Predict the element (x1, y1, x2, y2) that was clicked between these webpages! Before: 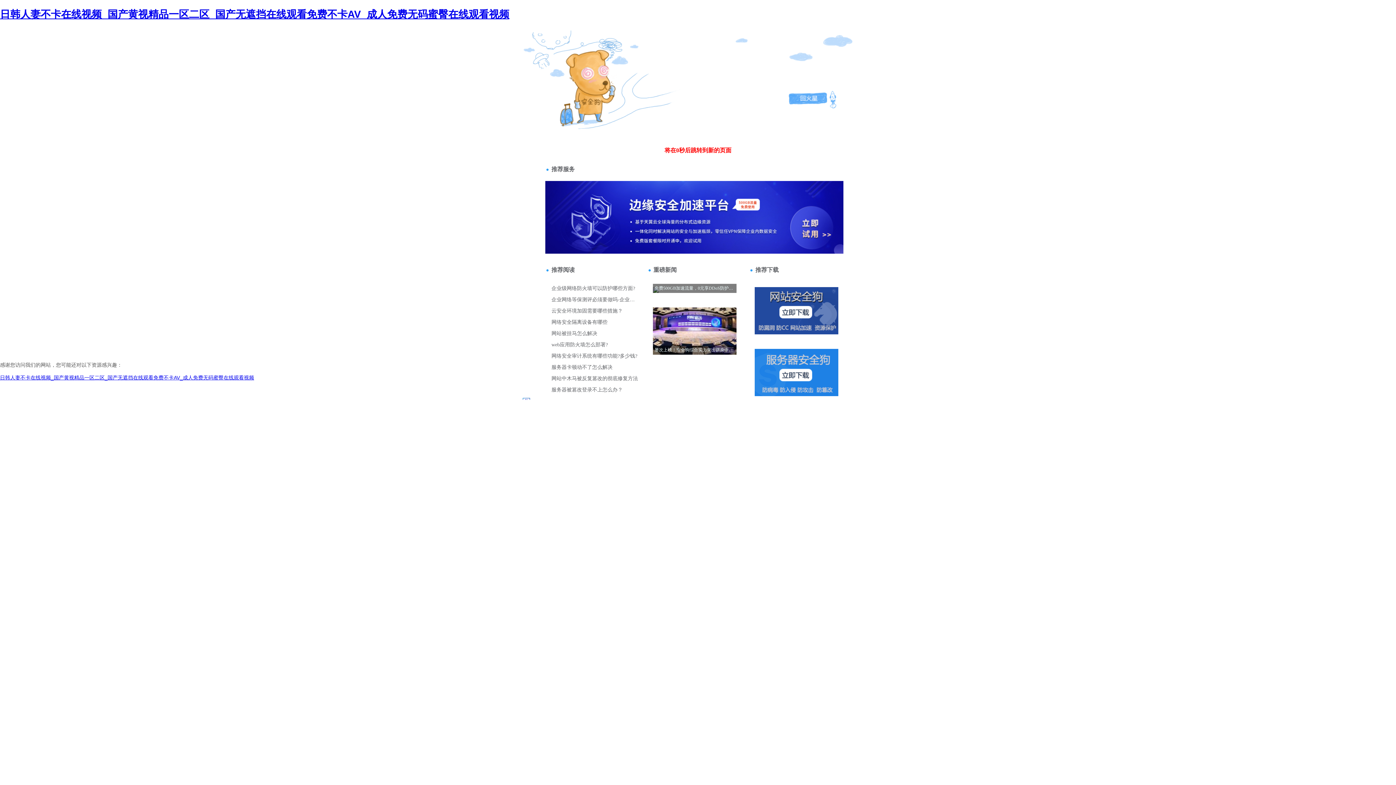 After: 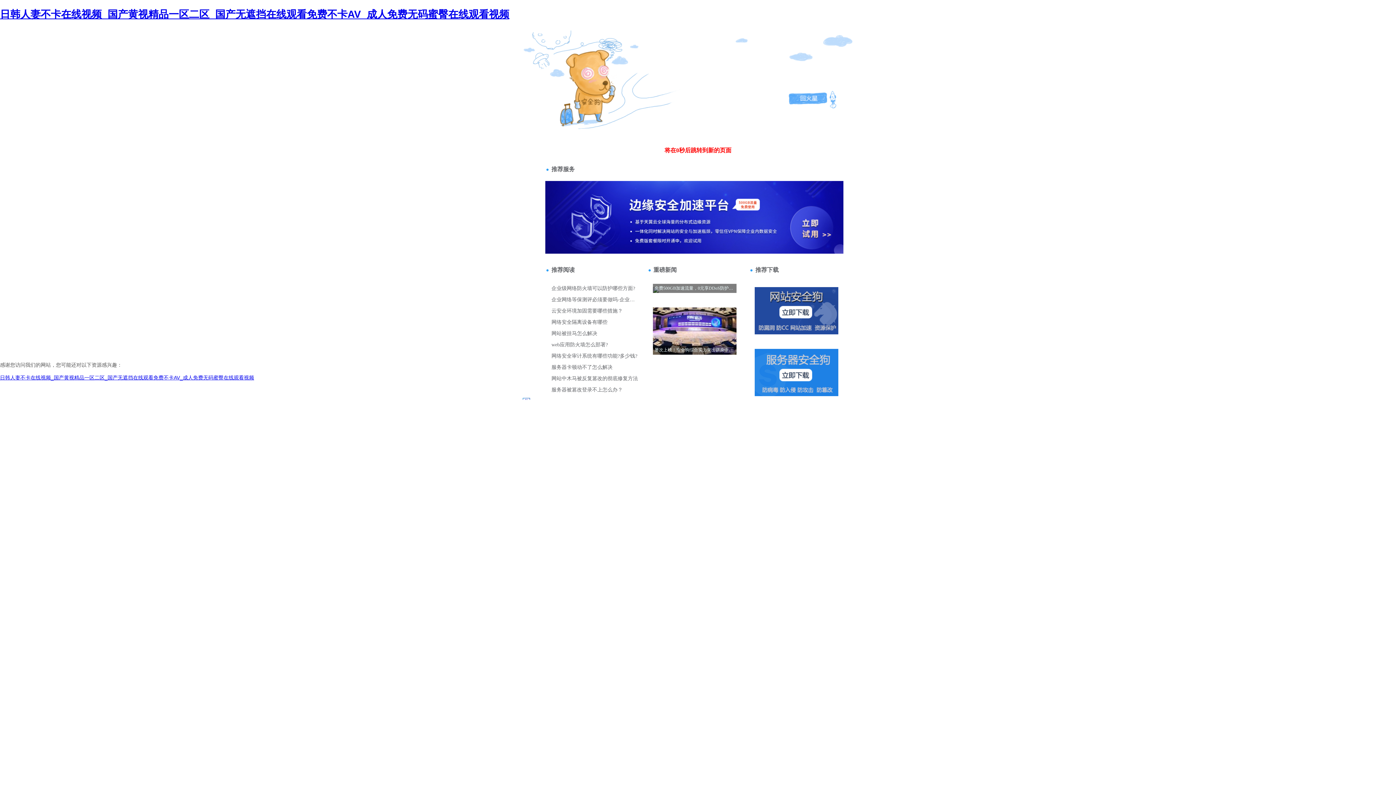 Action: bbox: (520, 35, 528, 41) label: 404